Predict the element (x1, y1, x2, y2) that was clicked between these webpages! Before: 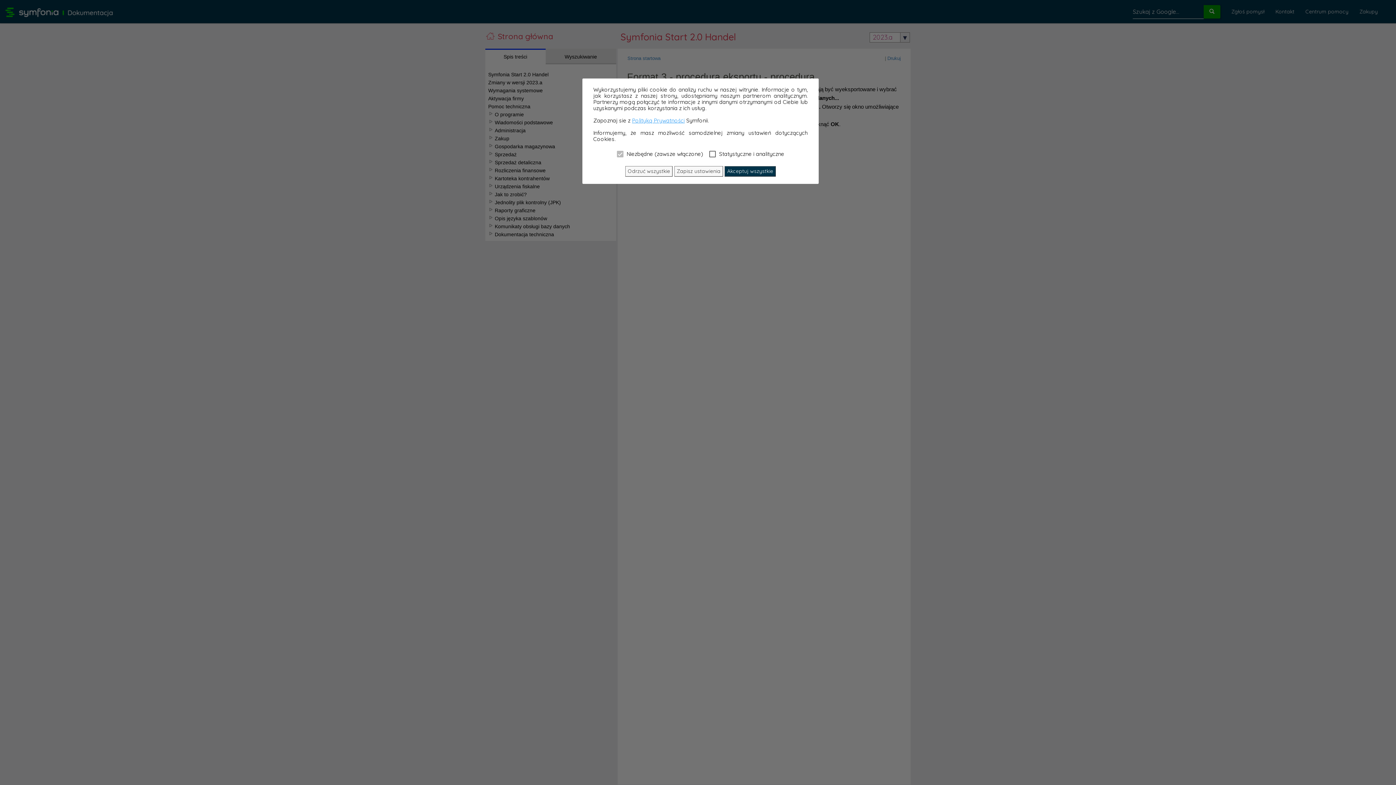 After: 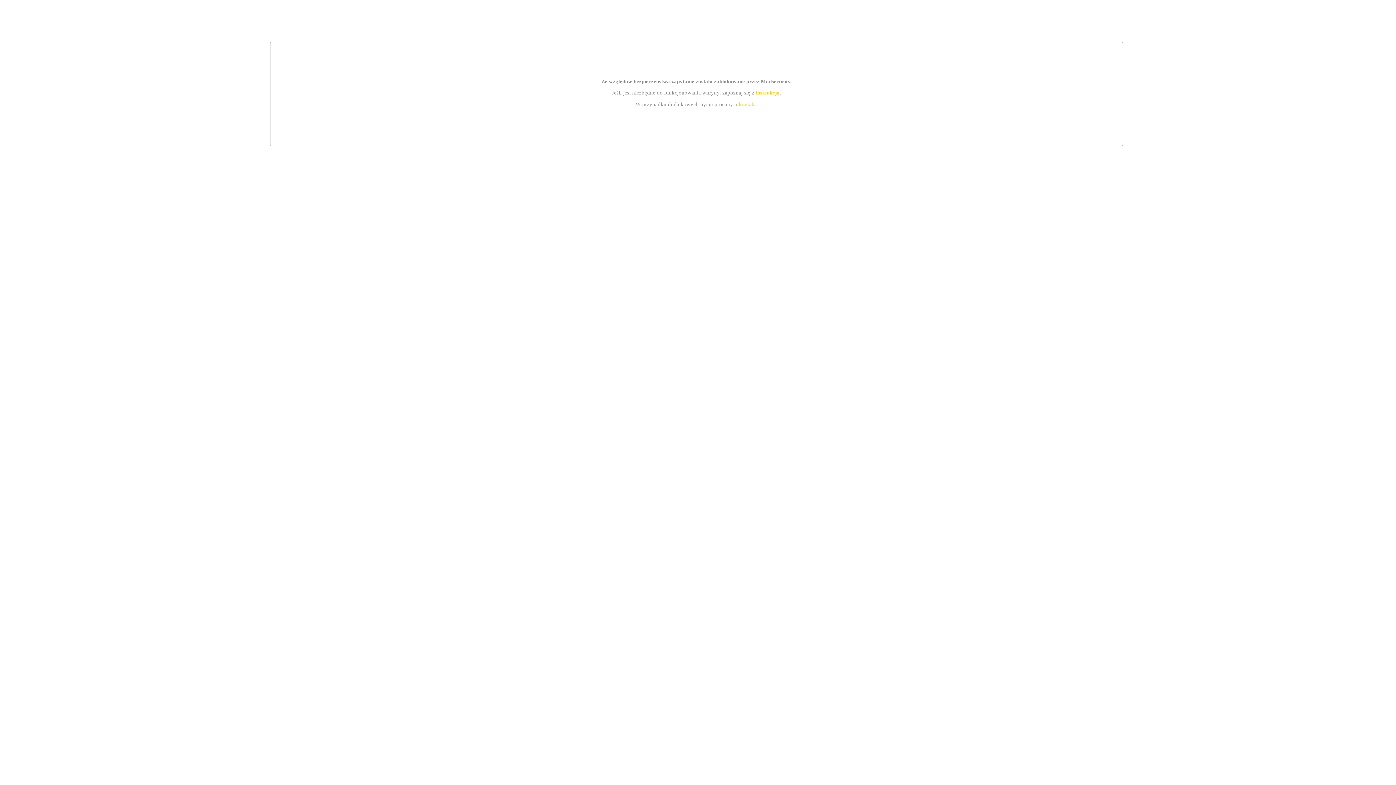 Action: label: Polityką Prywatności bbox: (632, 117, 684, 124)